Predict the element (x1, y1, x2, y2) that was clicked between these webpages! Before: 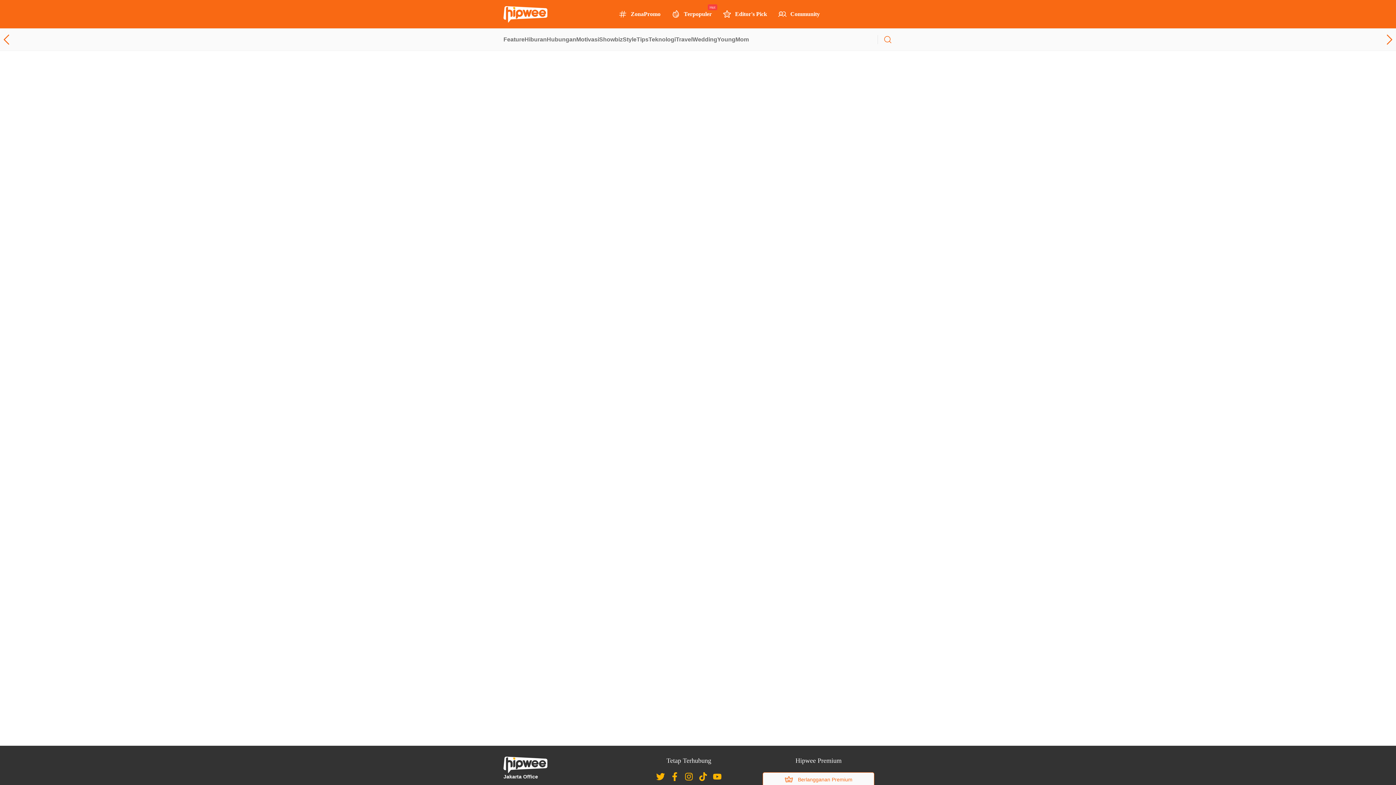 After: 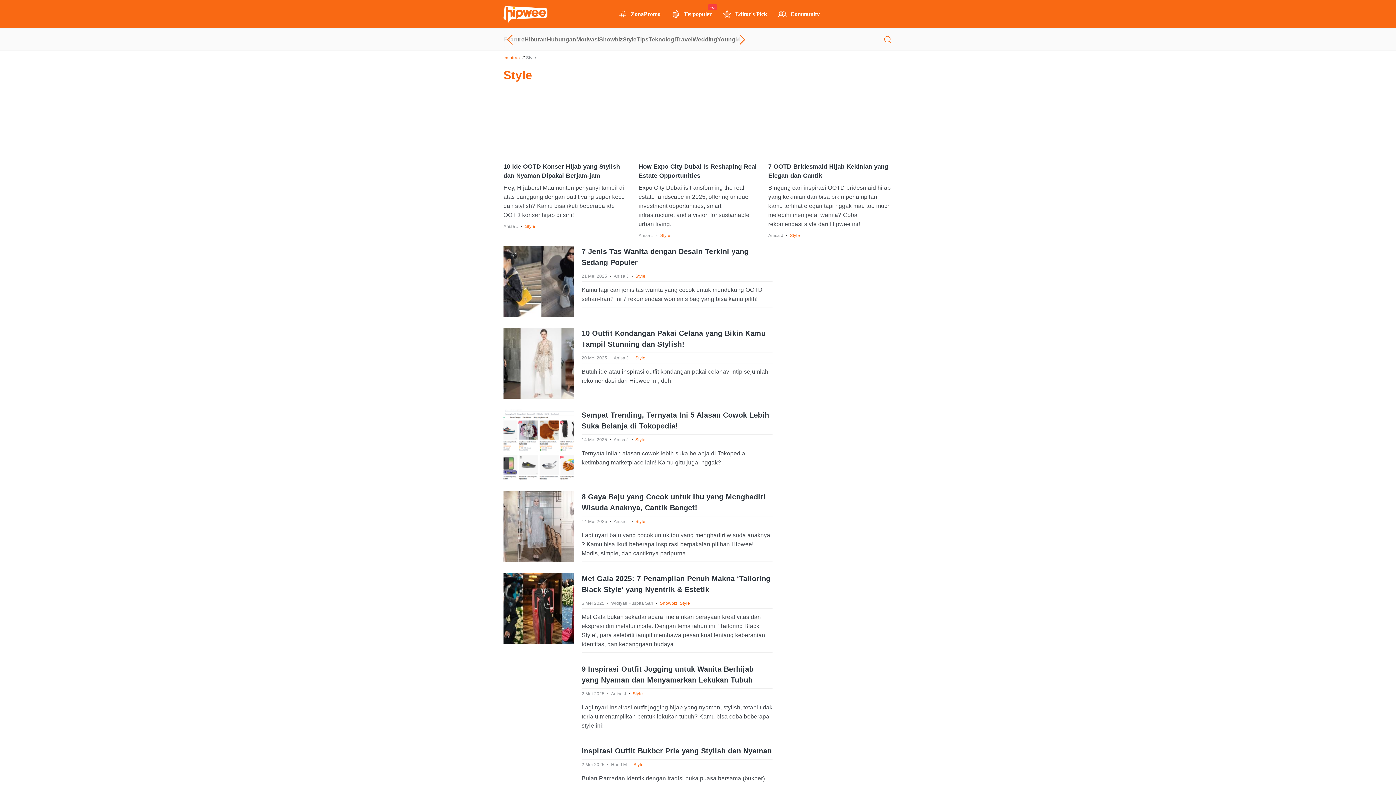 Action: label: Style bbox: (622, 35, 636, 44)